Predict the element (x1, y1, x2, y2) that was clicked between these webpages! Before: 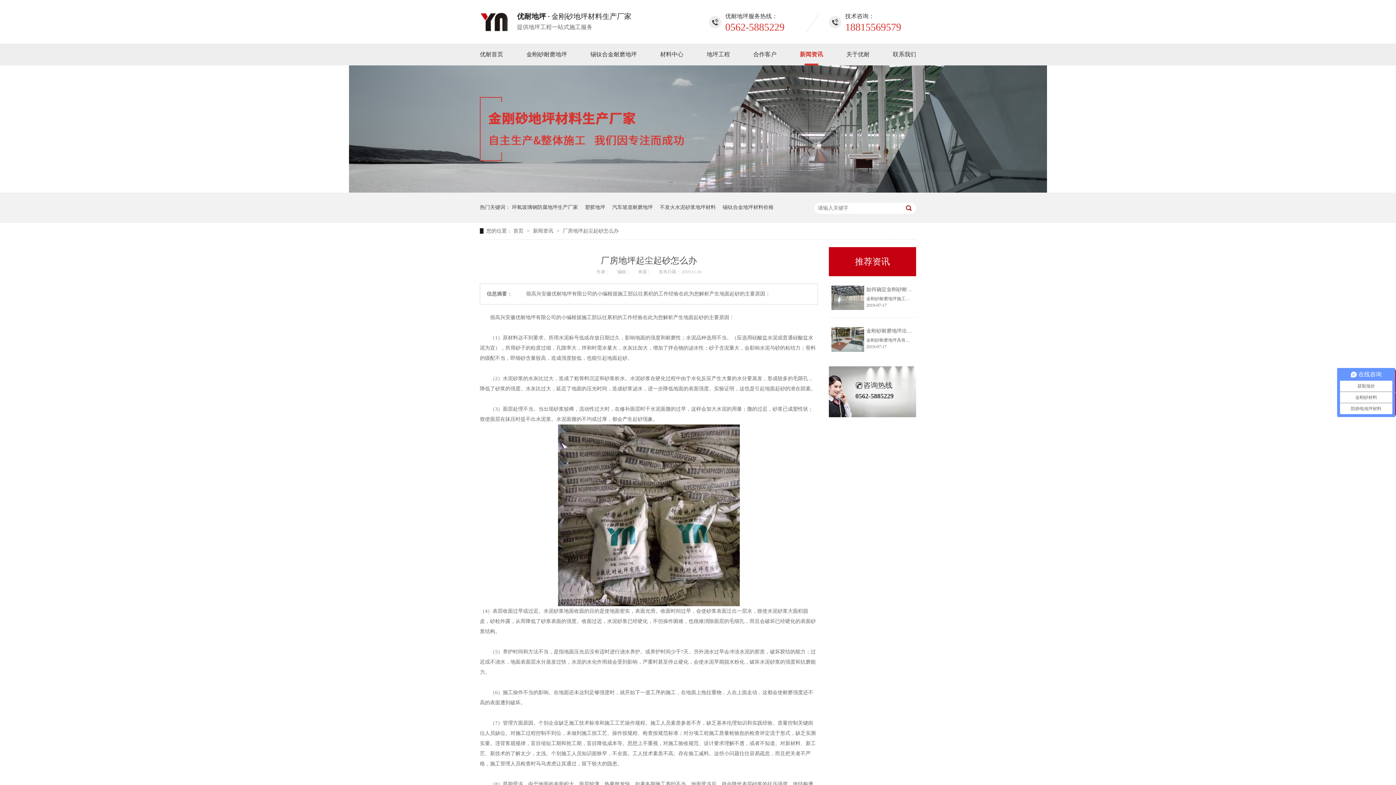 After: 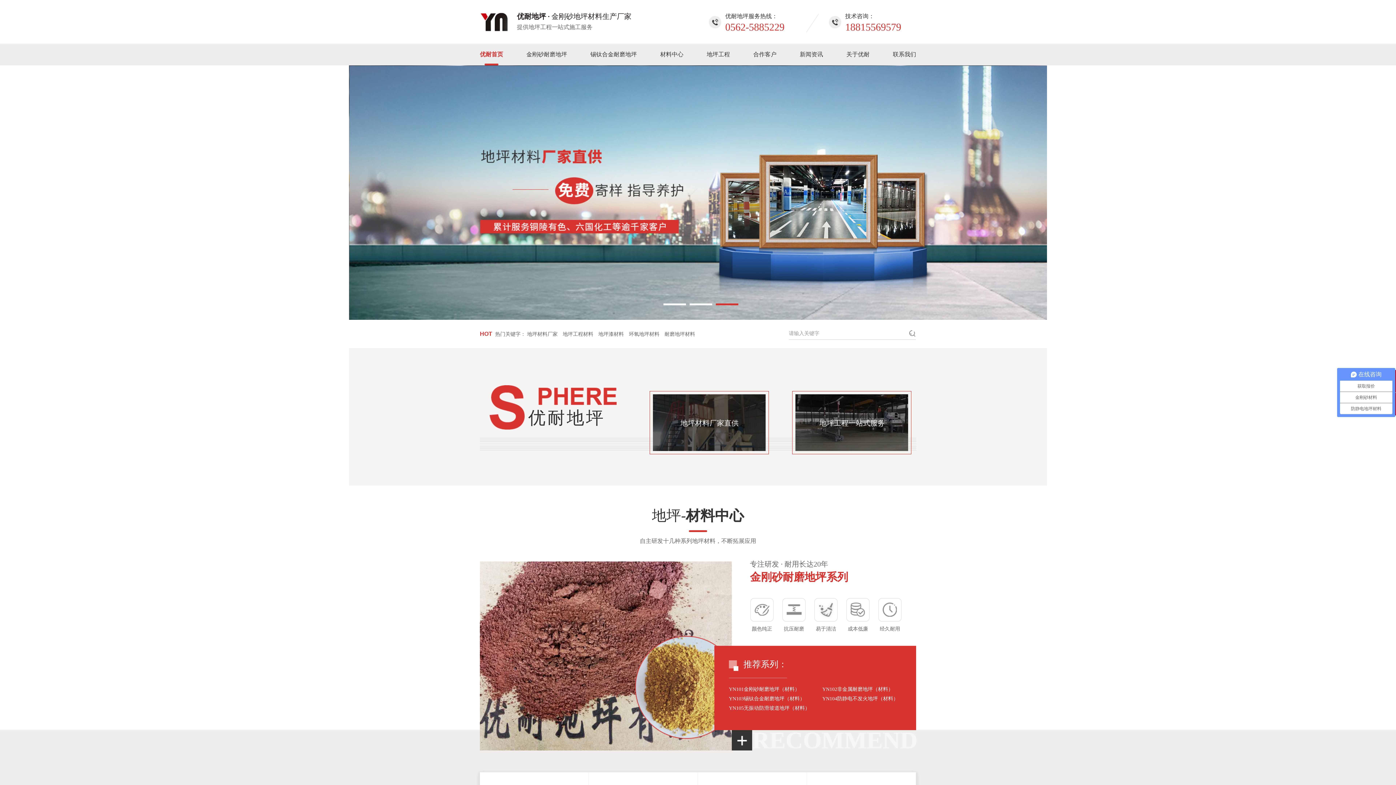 Action: bbox: (480, 43, 503, 65) label: 优耐首页